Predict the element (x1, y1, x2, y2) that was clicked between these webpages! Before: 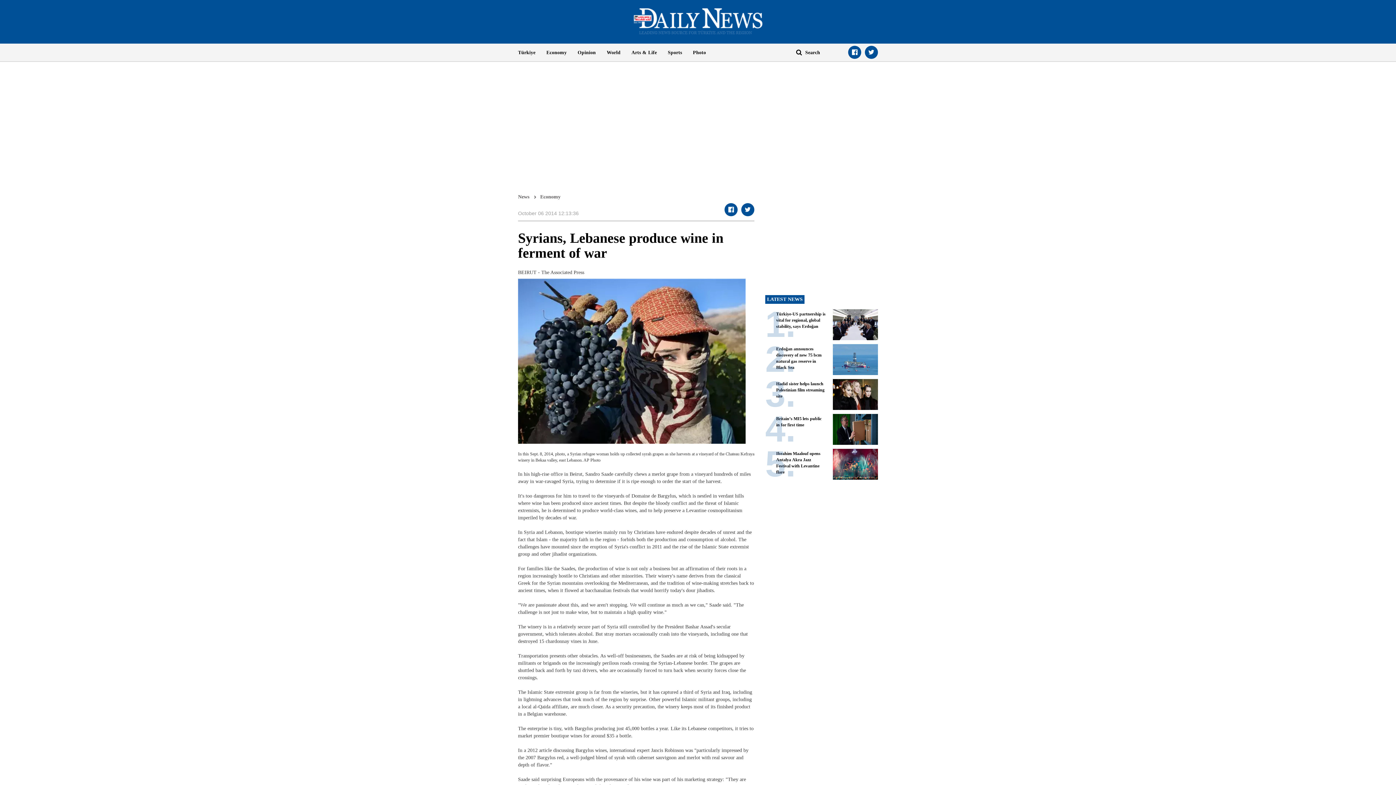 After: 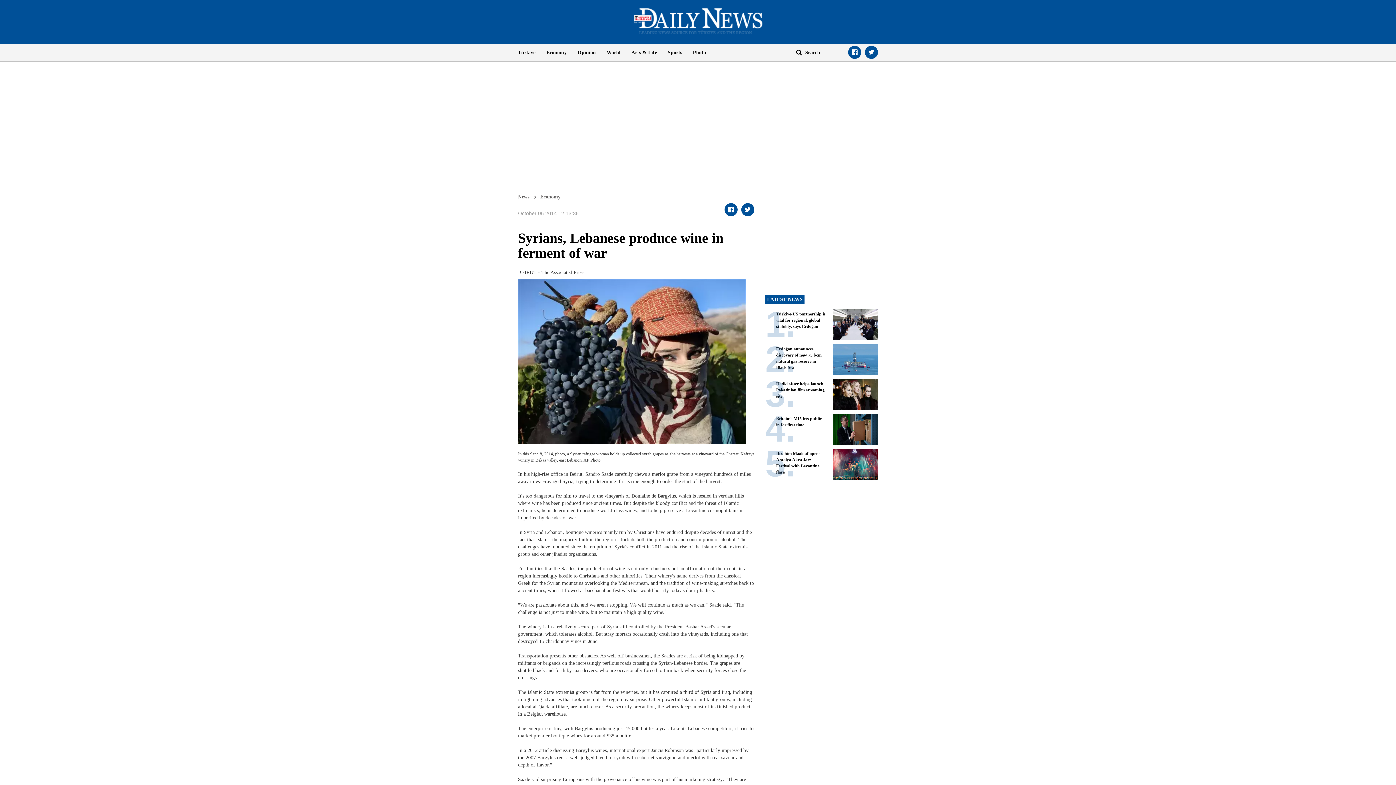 Action: label: Photo bbox: (687, 43, 711, 61)